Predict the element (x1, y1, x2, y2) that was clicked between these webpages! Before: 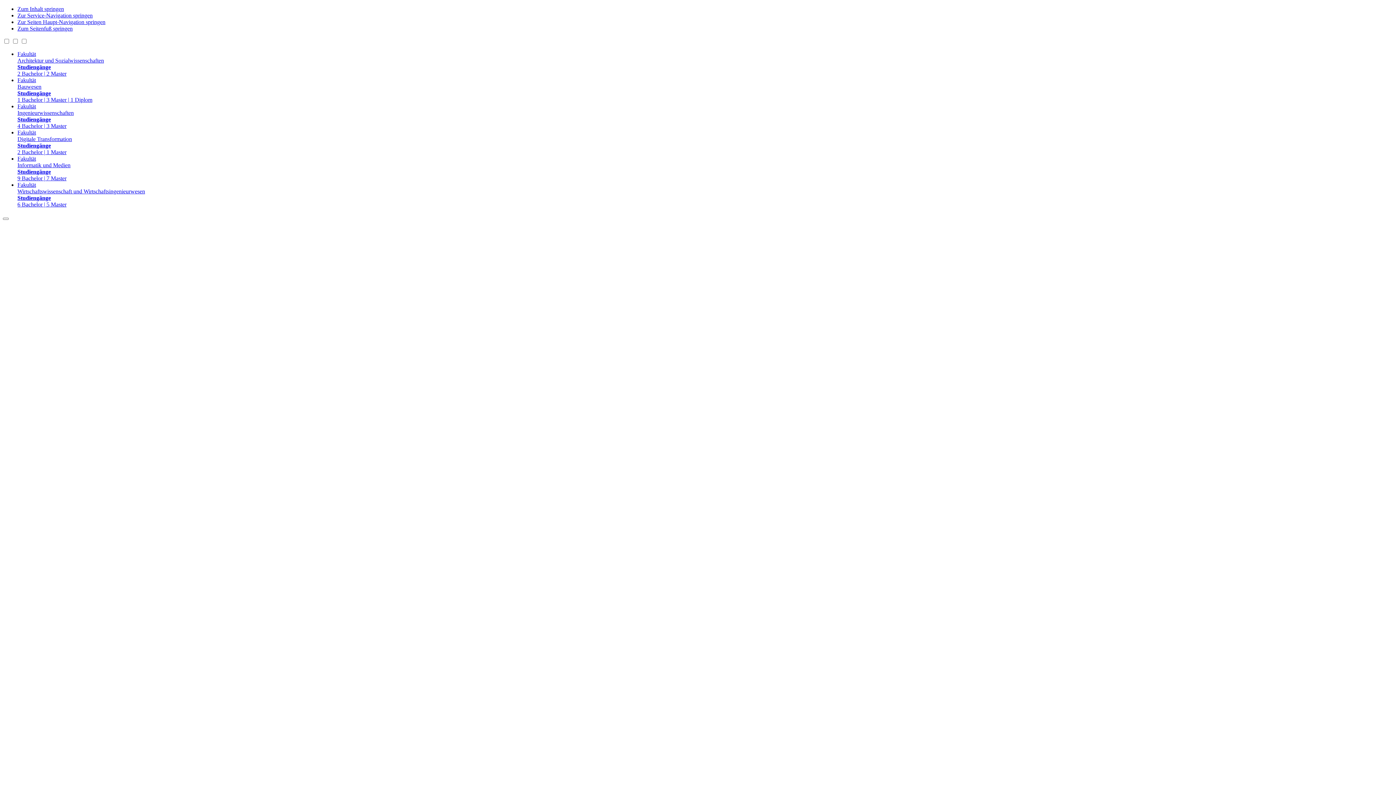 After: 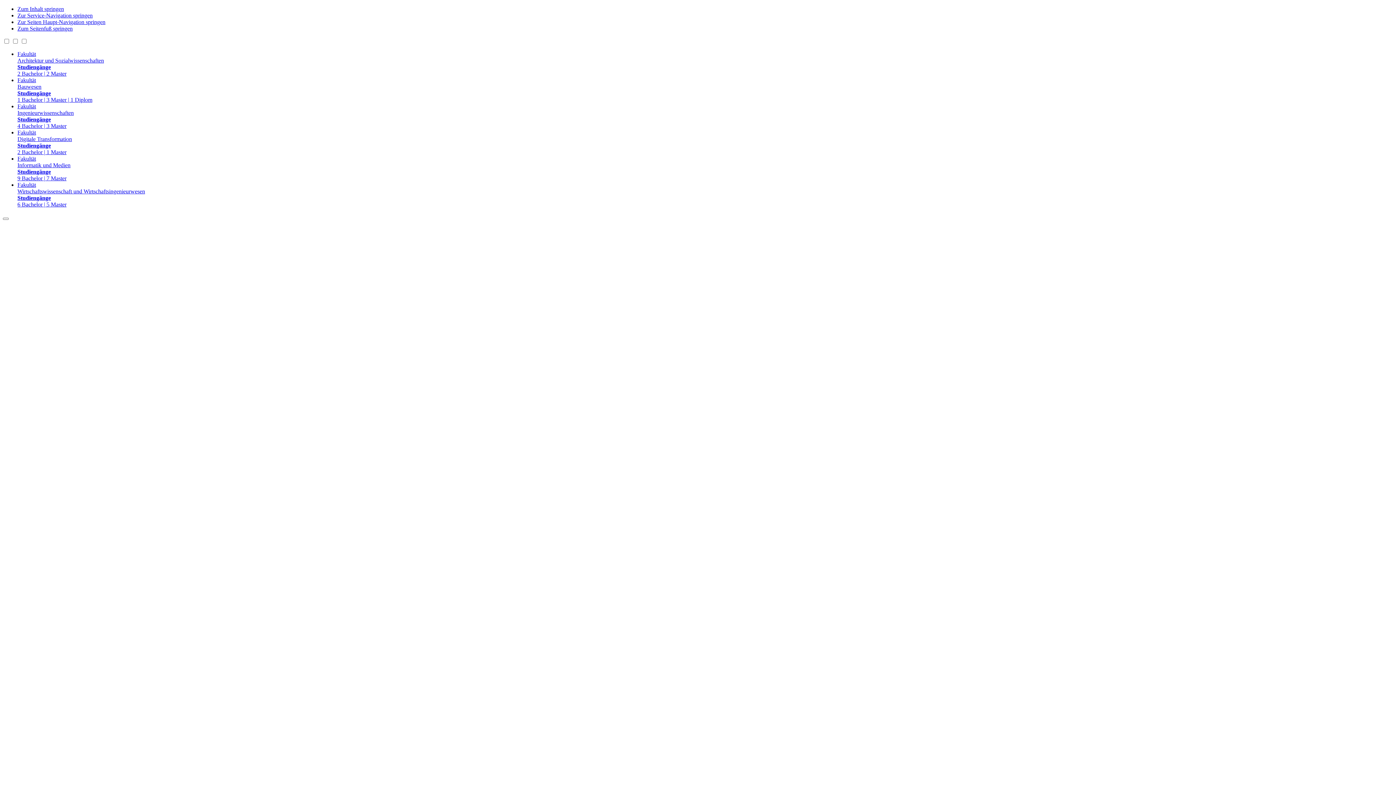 Action: label: Fakultät
Bauwesen
Studiengänge
1 Bachelor | 3 Master | 1 Diplom bbox: (17, 77, 1393, 103)